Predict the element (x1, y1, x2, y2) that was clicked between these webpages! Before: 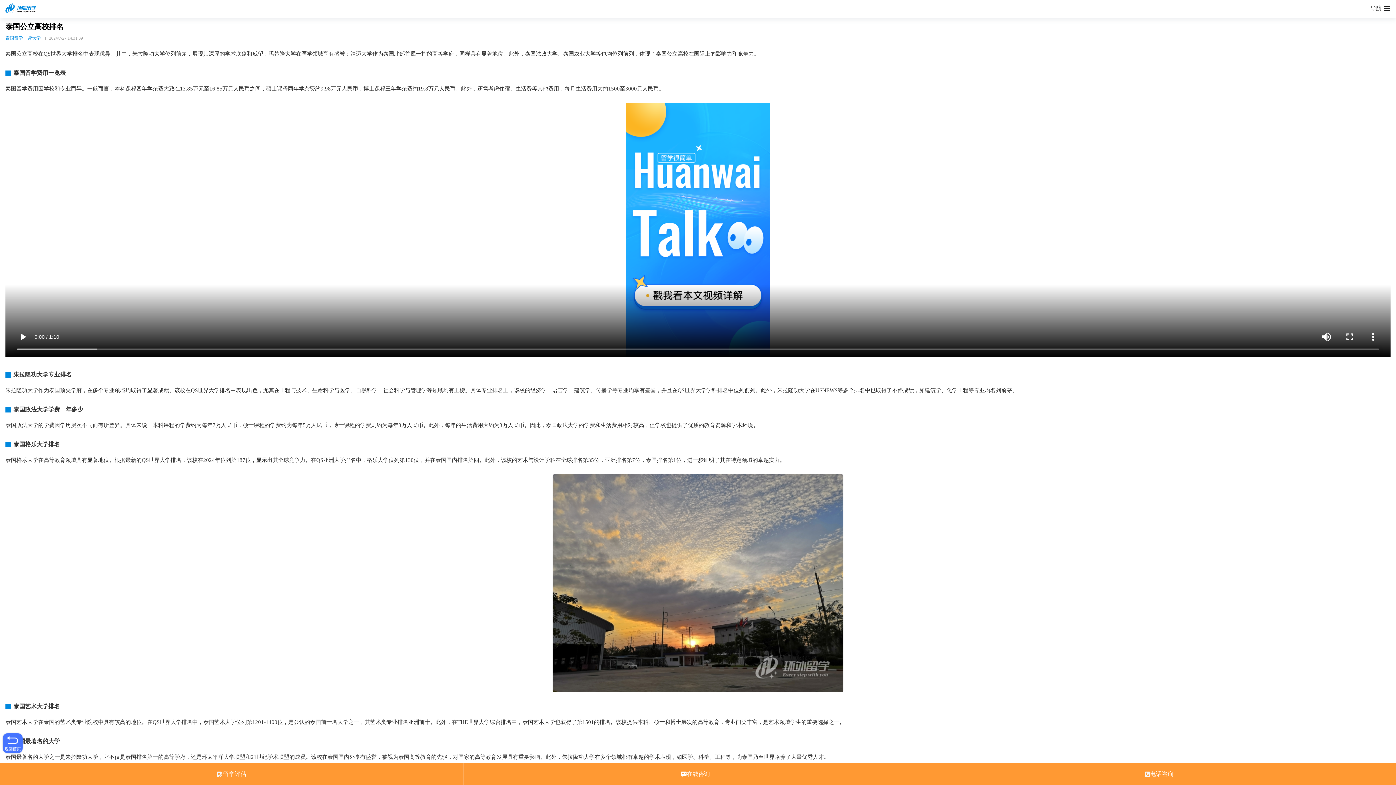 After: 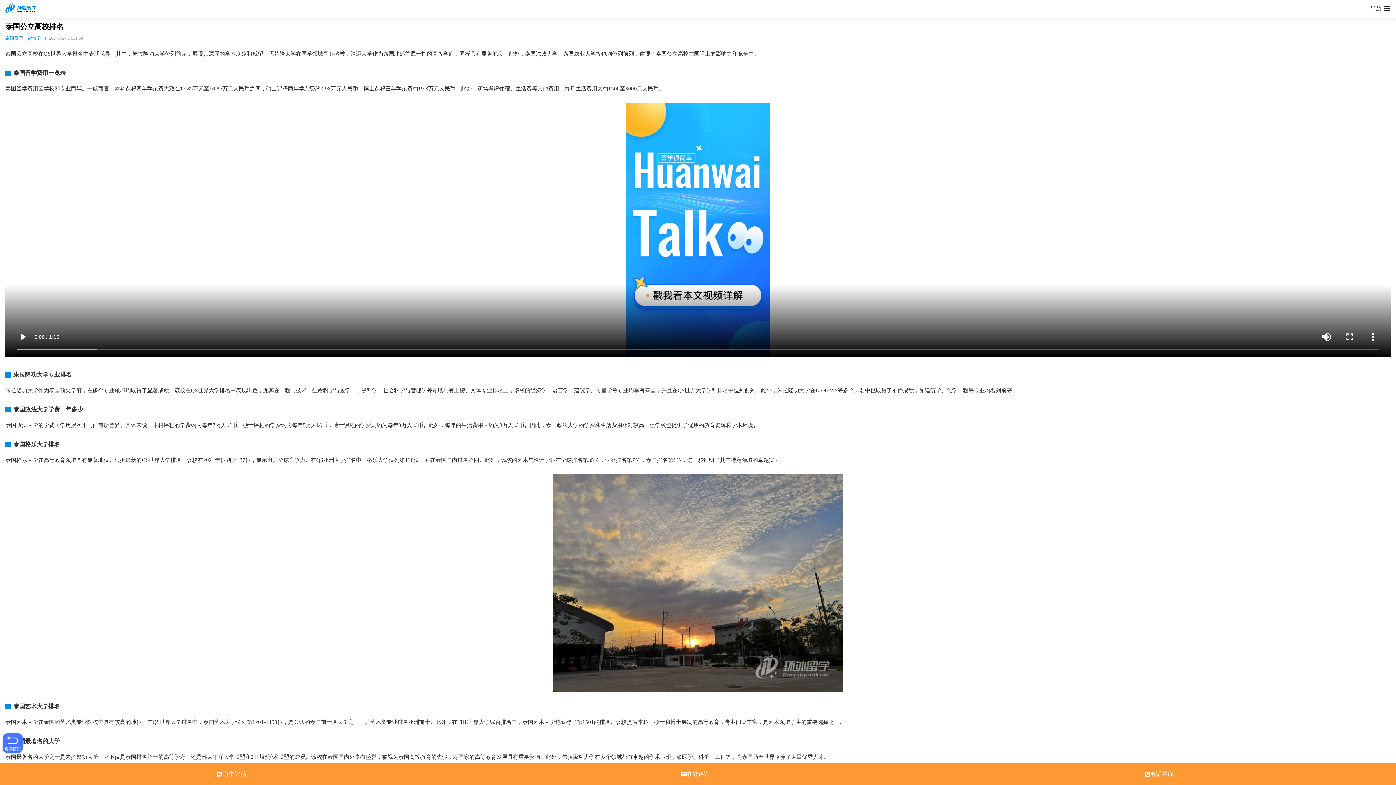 Action: bbox: (463, 763, 927, 785) label: 在线咨询